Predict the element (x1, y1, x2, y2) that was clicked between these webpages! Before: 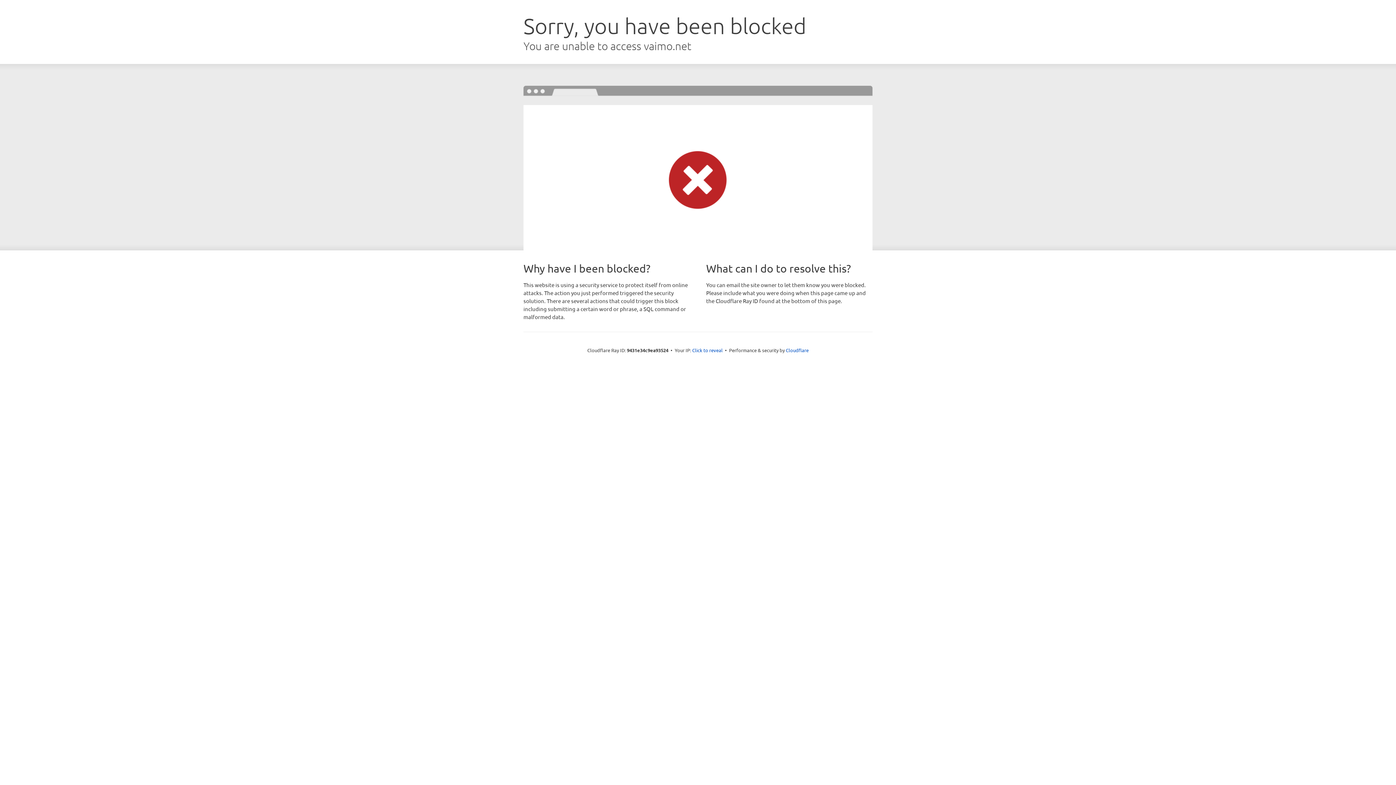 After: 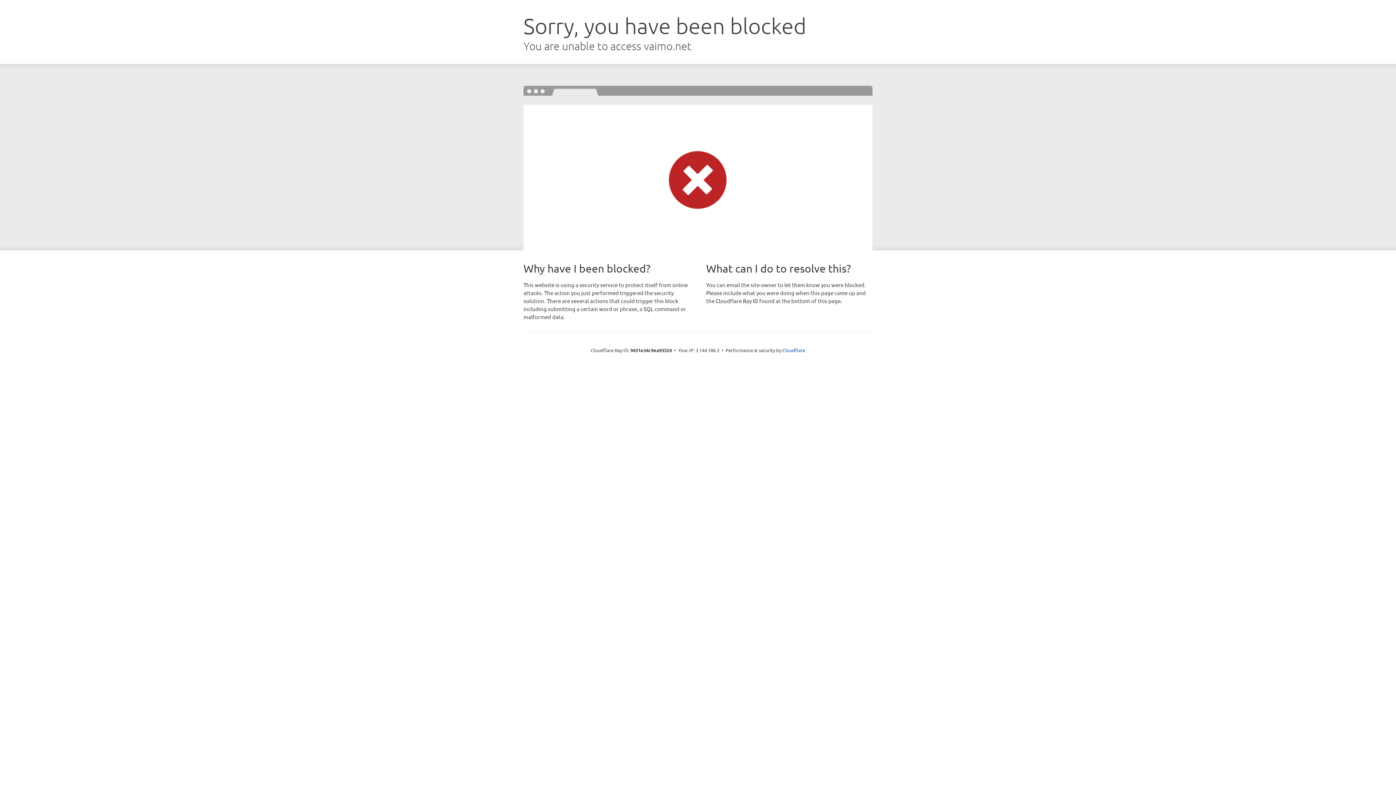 Action: label: Click to reveal bbox: (692, 346, 722, 353)